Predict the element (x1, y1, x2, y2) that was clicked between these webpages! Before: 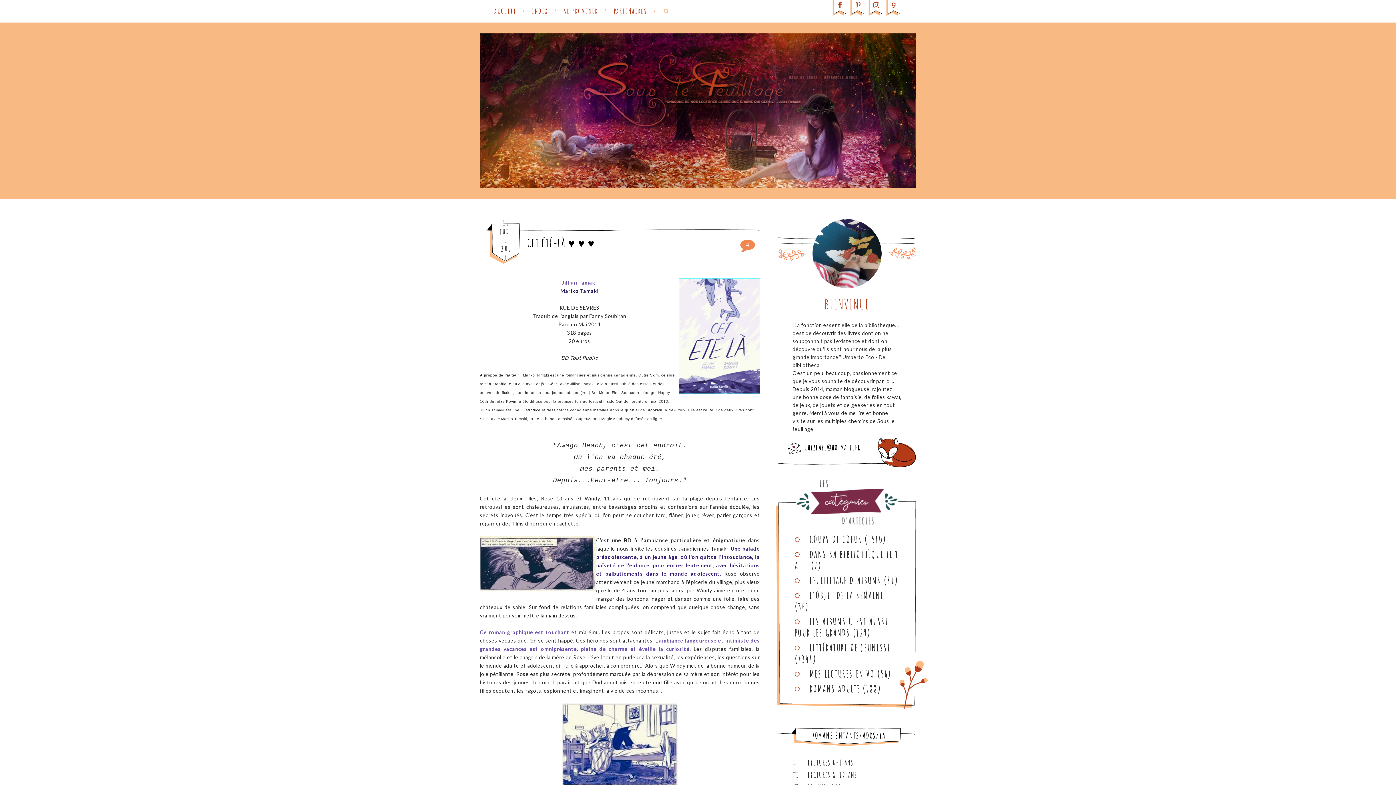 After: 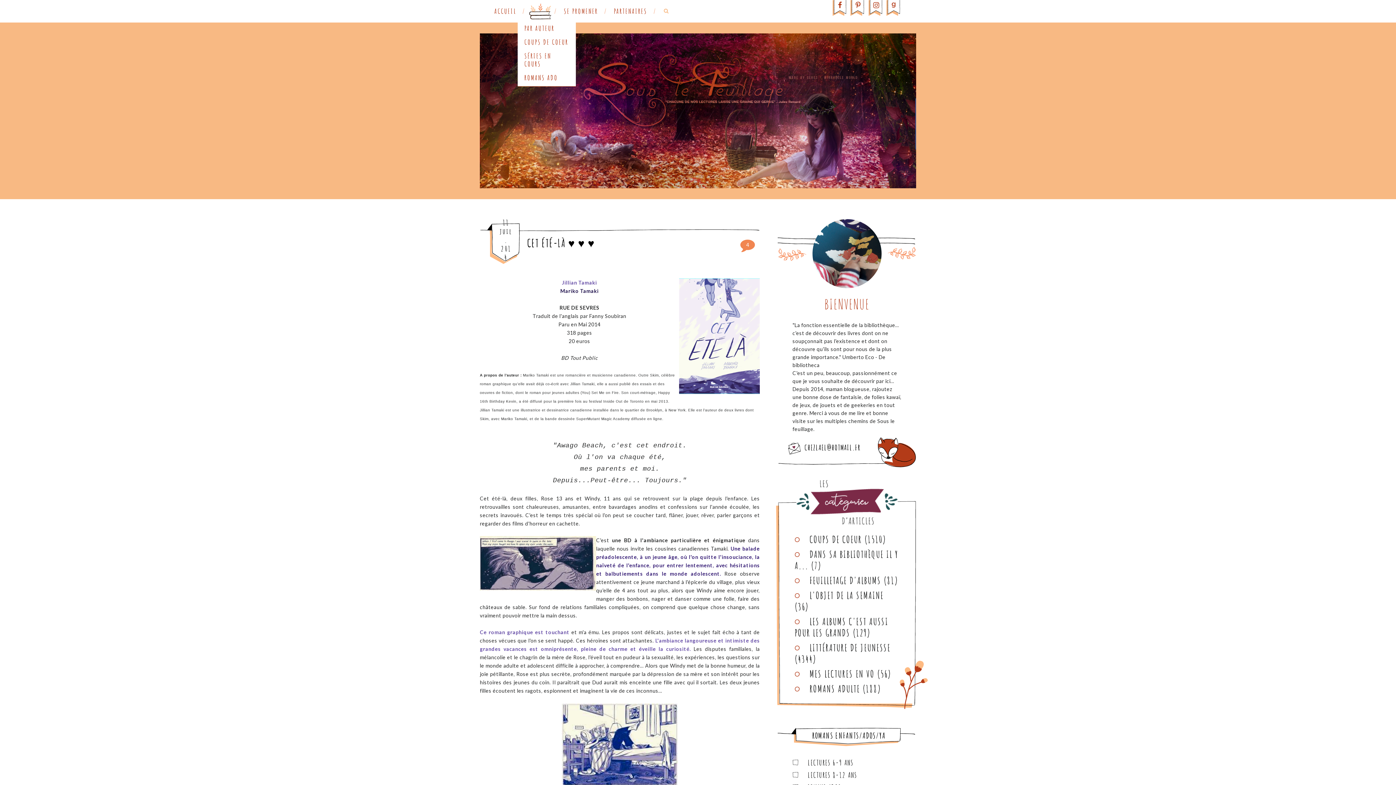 Action: bbox: (524, 0, 555, 22) label: INDEX